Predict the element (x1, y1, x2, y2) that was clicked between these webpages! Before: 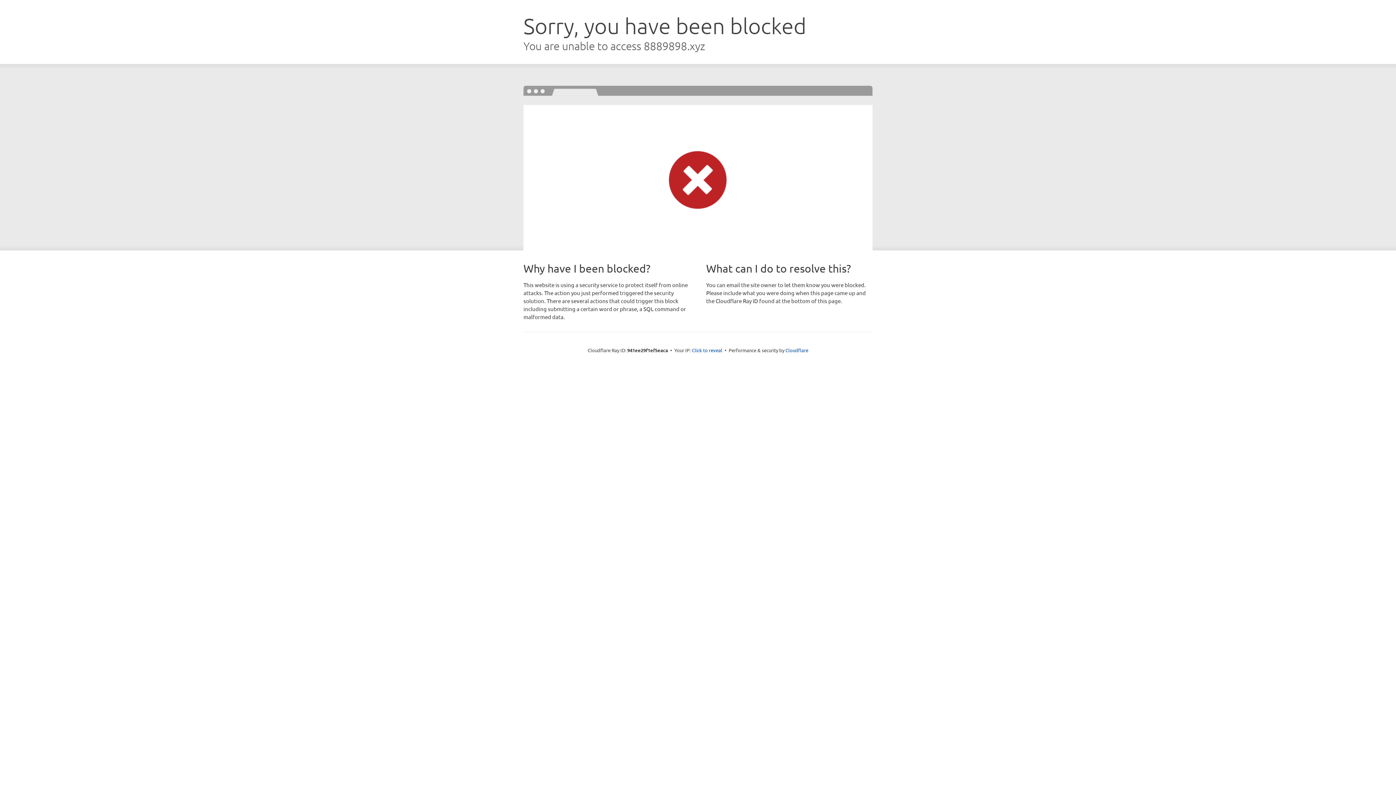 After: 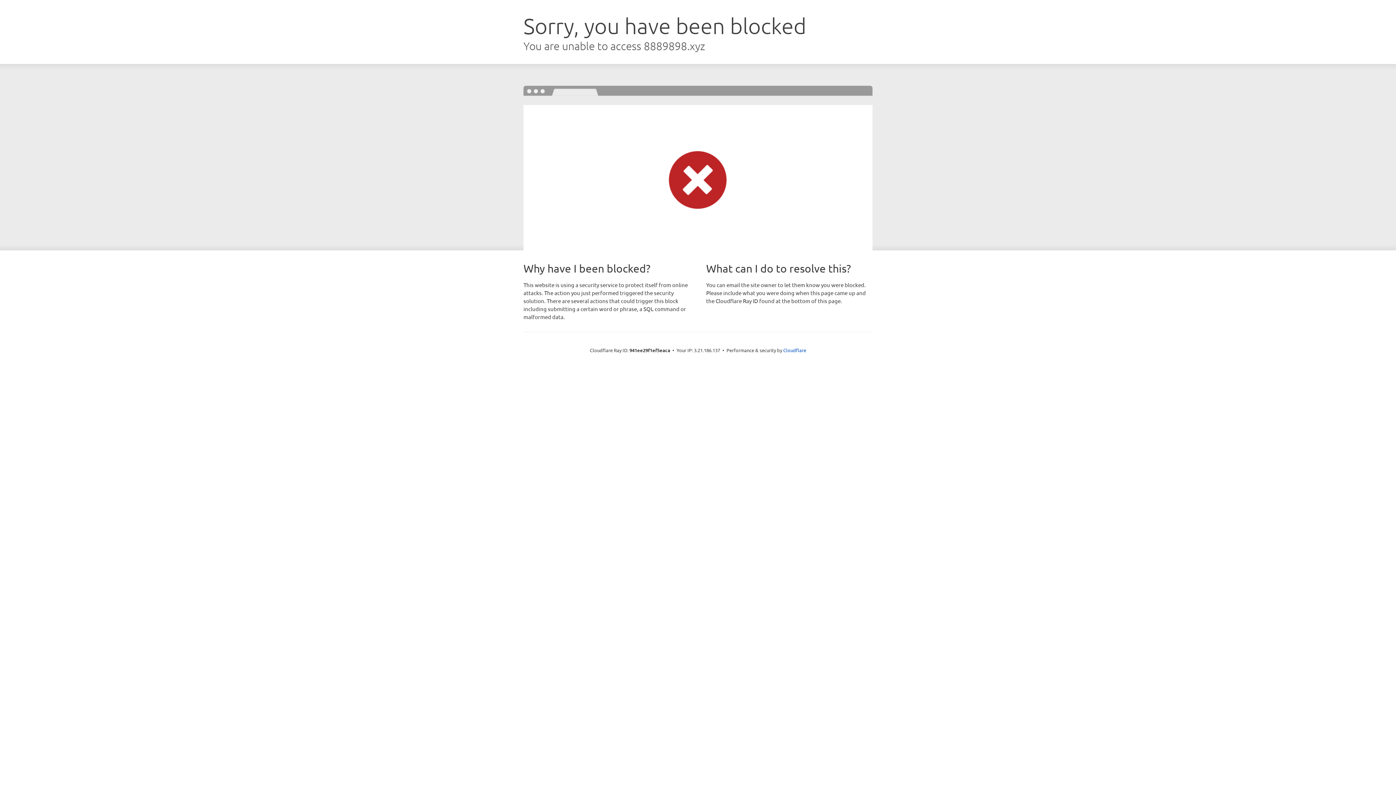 Action: bbox: (692, 346, 722, 353) label: Click to reveal